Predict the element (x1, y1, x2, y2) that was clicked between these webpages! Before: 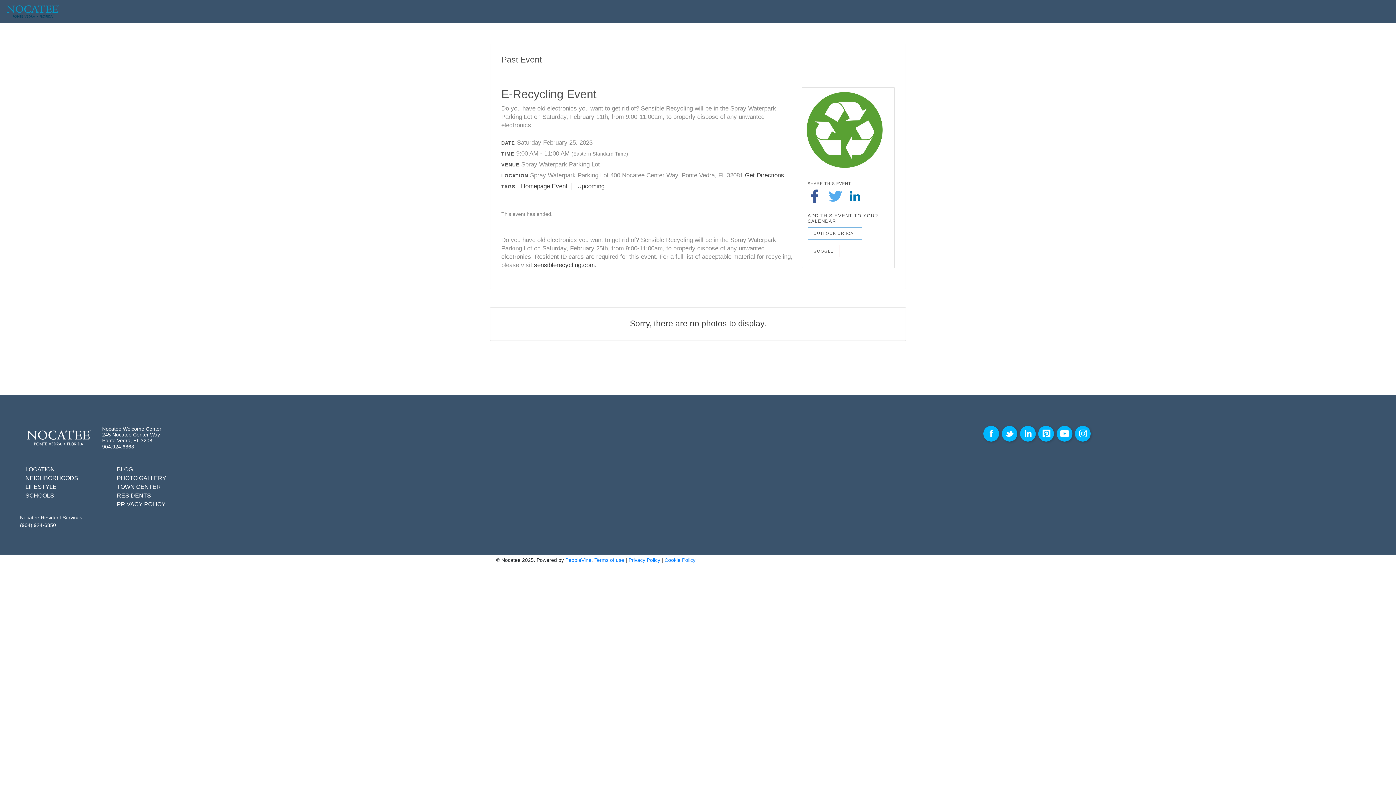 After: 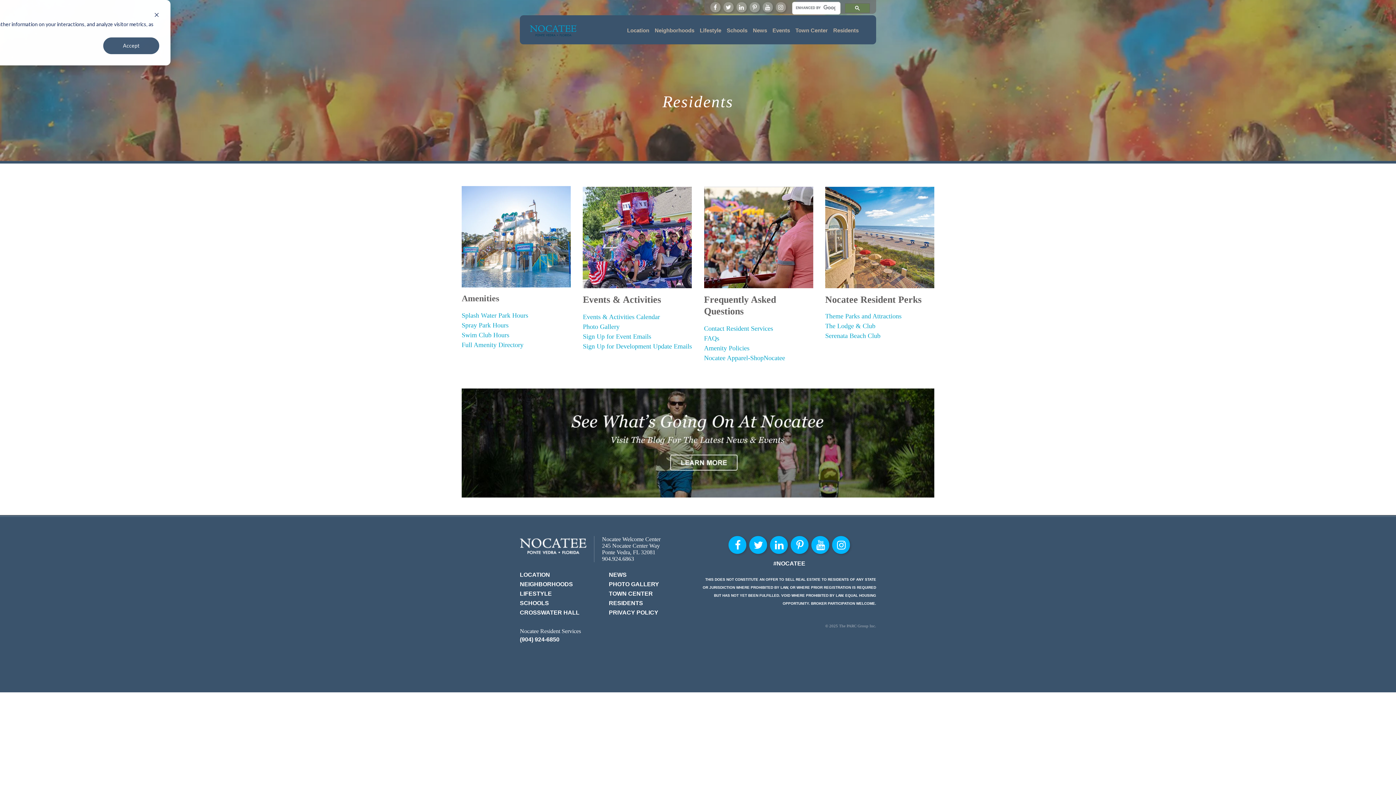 Action: label: RESIDENTS bbox: (116, 492, 151, 499)